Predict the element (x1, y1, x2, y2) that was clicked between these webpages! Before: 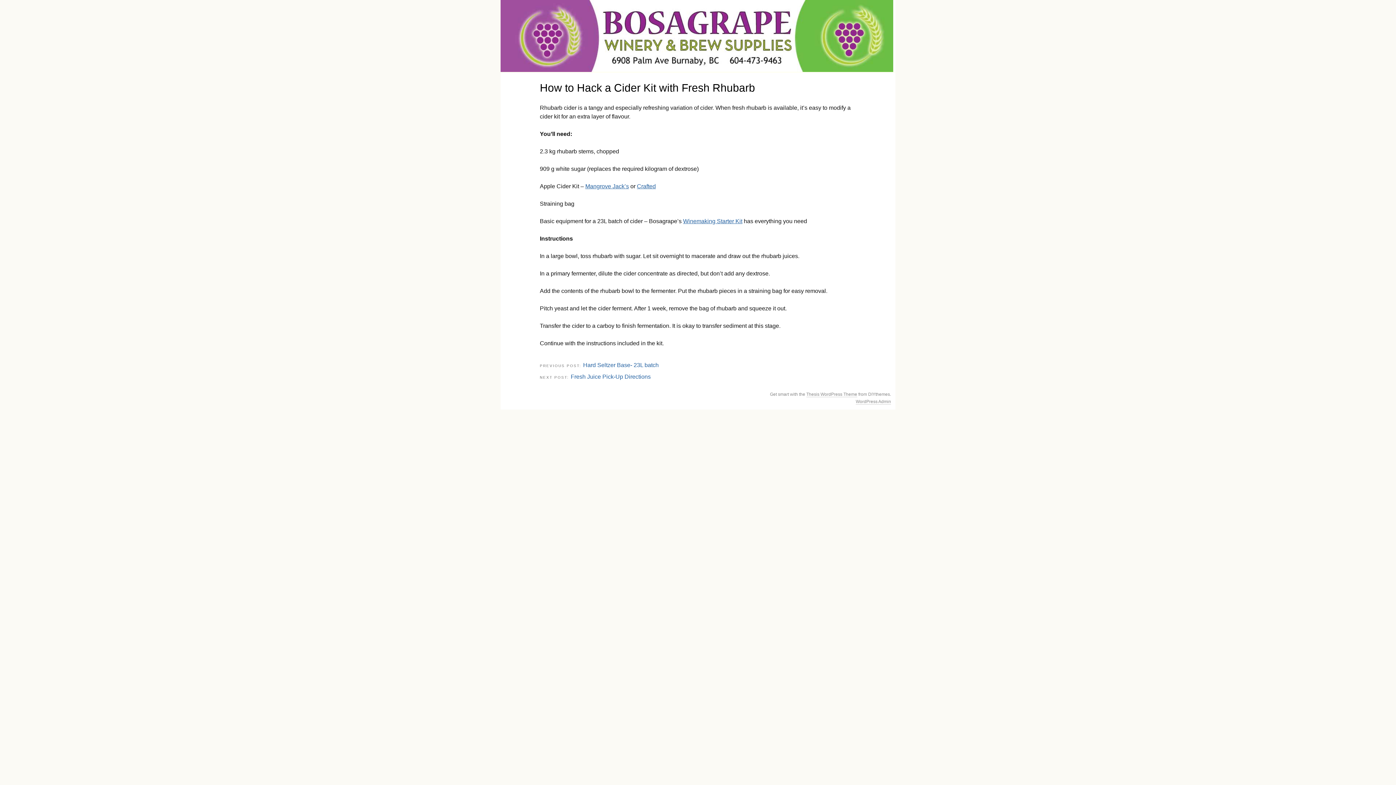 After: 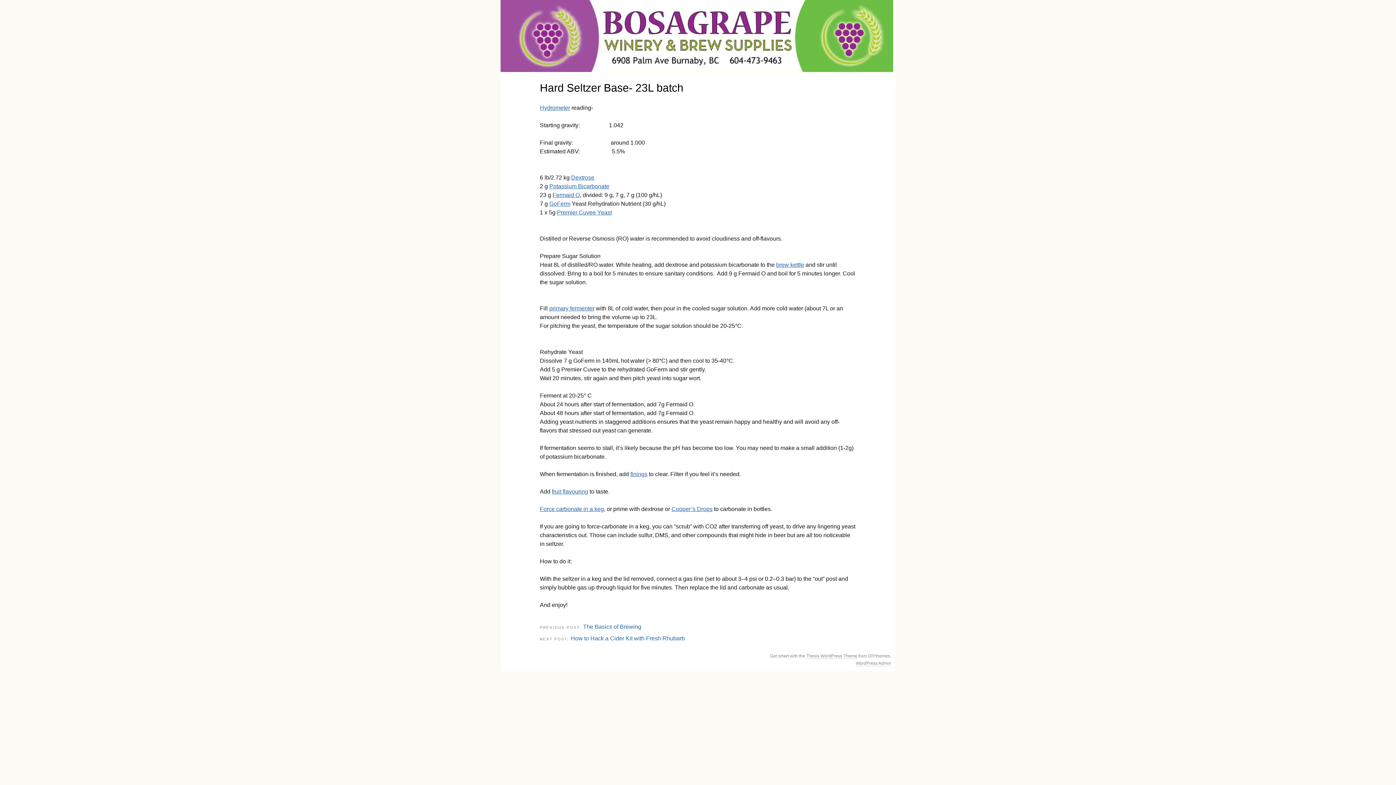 Action: bbox: (583, 362, 658, 368) label: Hard Seltzer Base- 23L batch